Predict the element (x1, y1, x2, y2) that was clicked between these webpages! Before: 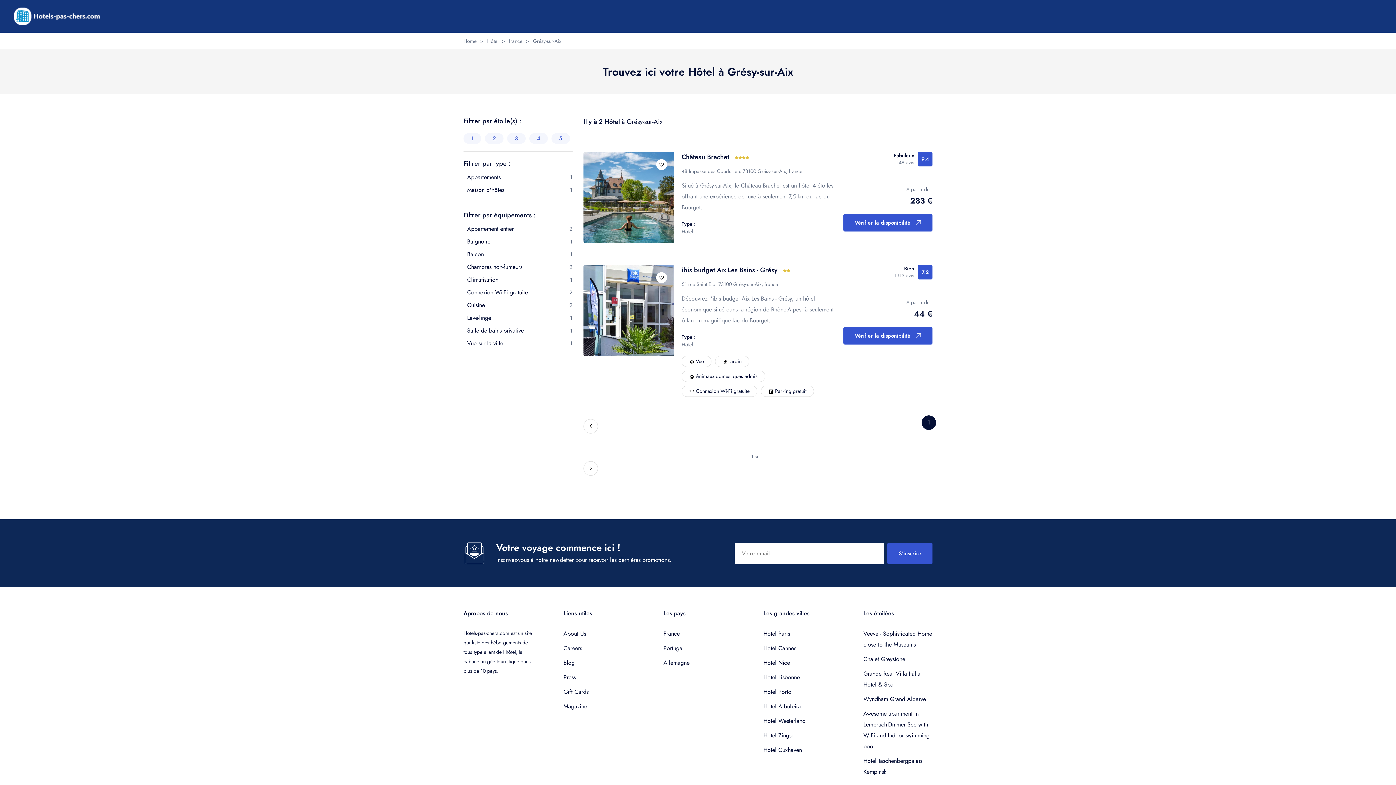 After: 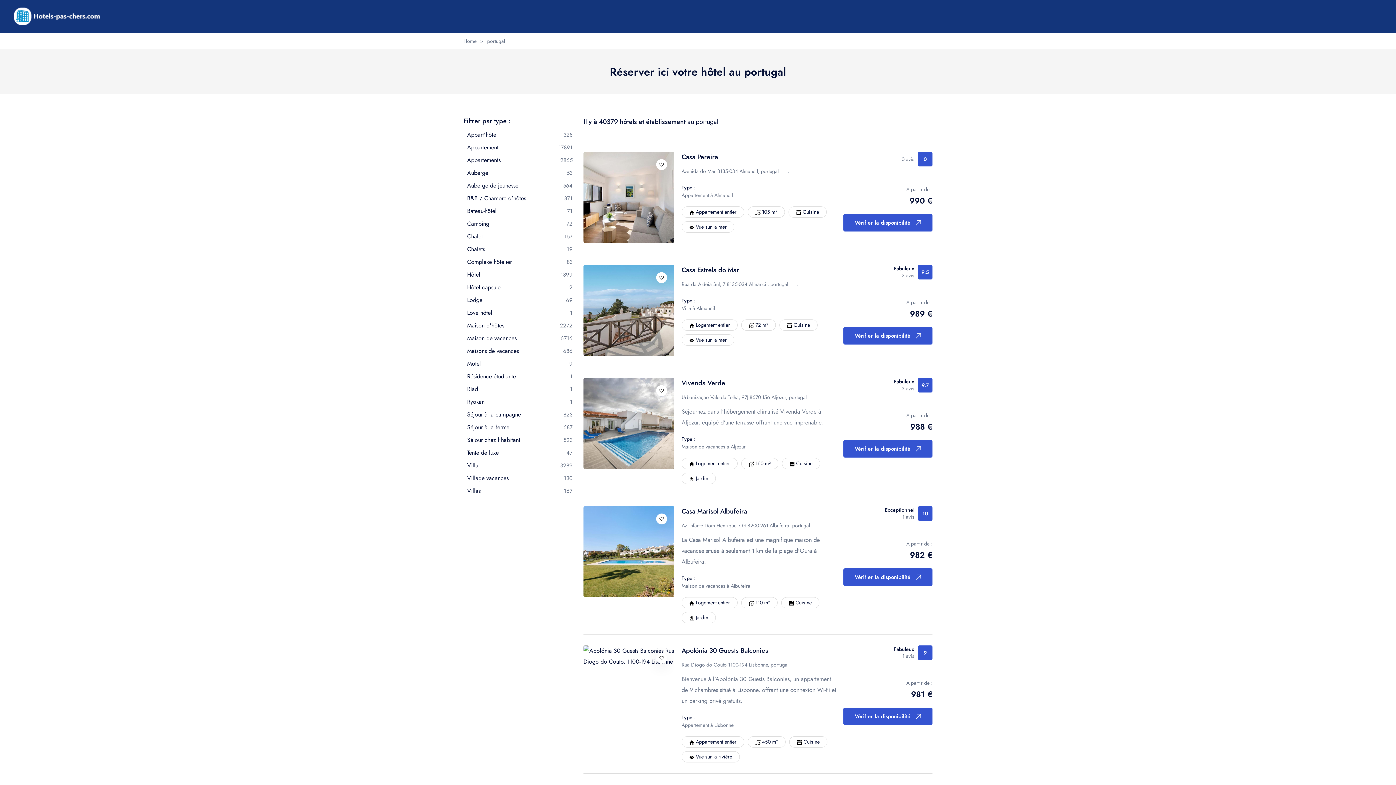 Action: label: Portugal bbox: (663, 641, 732, 656)